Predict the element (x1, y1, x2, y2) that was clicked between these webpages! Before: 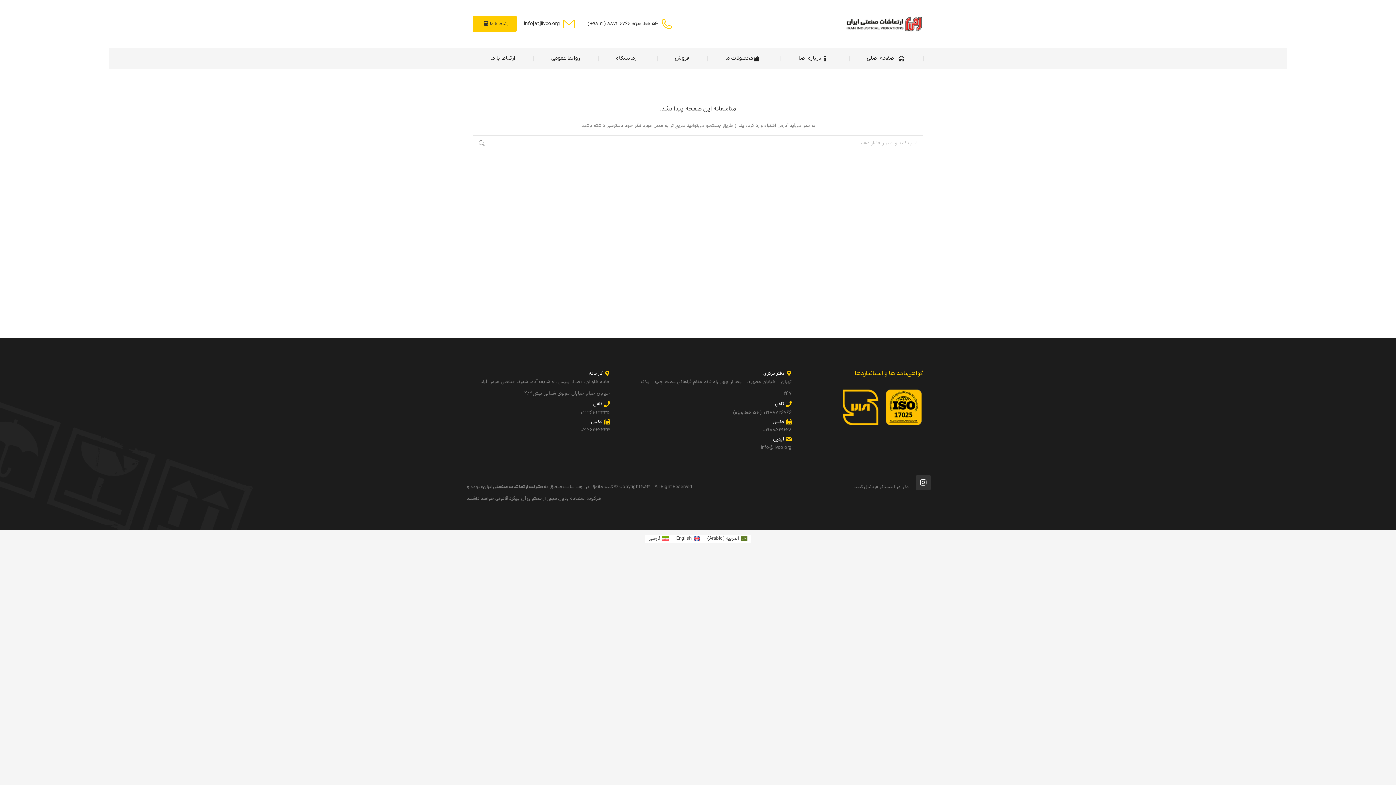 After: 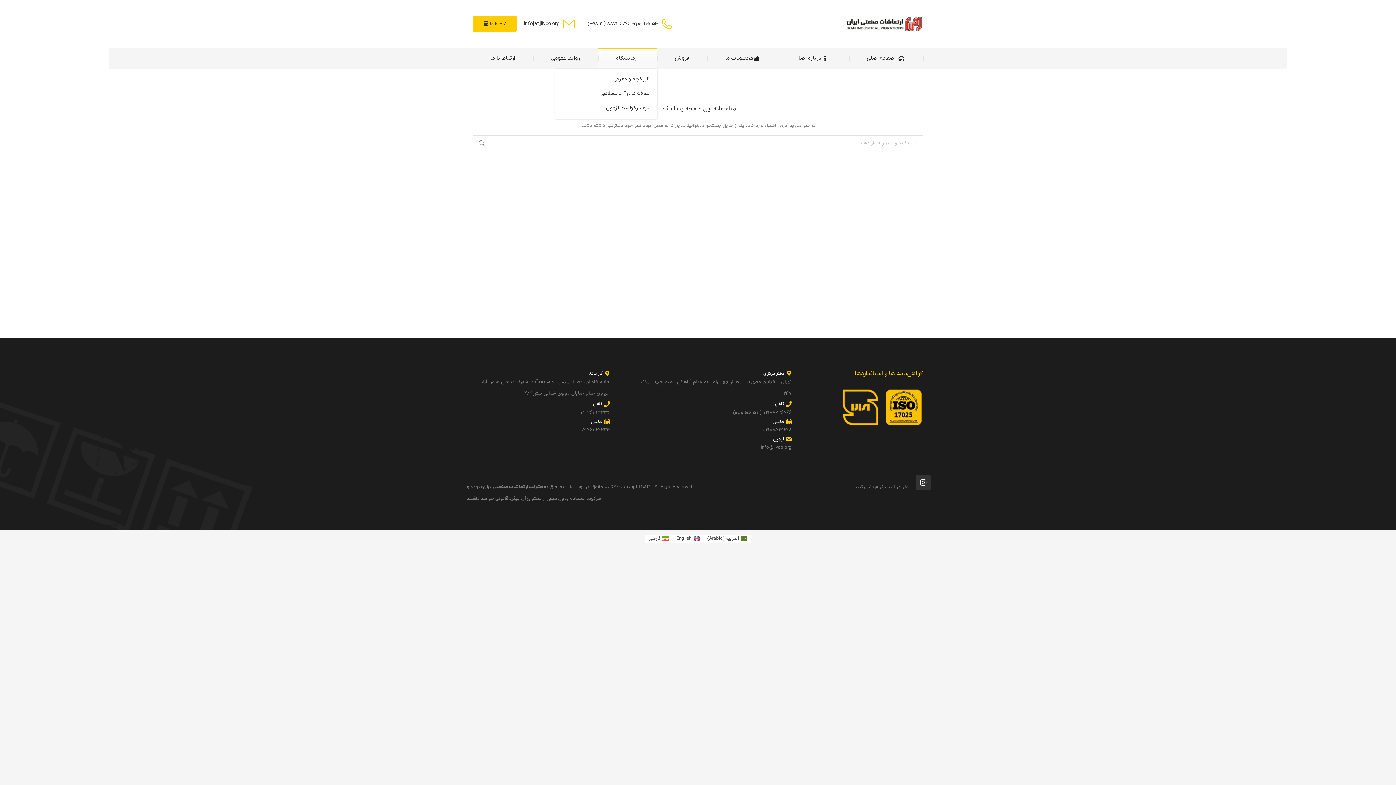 Action: label: آزمایشگاه bbox: (598, 47, 656, 69)